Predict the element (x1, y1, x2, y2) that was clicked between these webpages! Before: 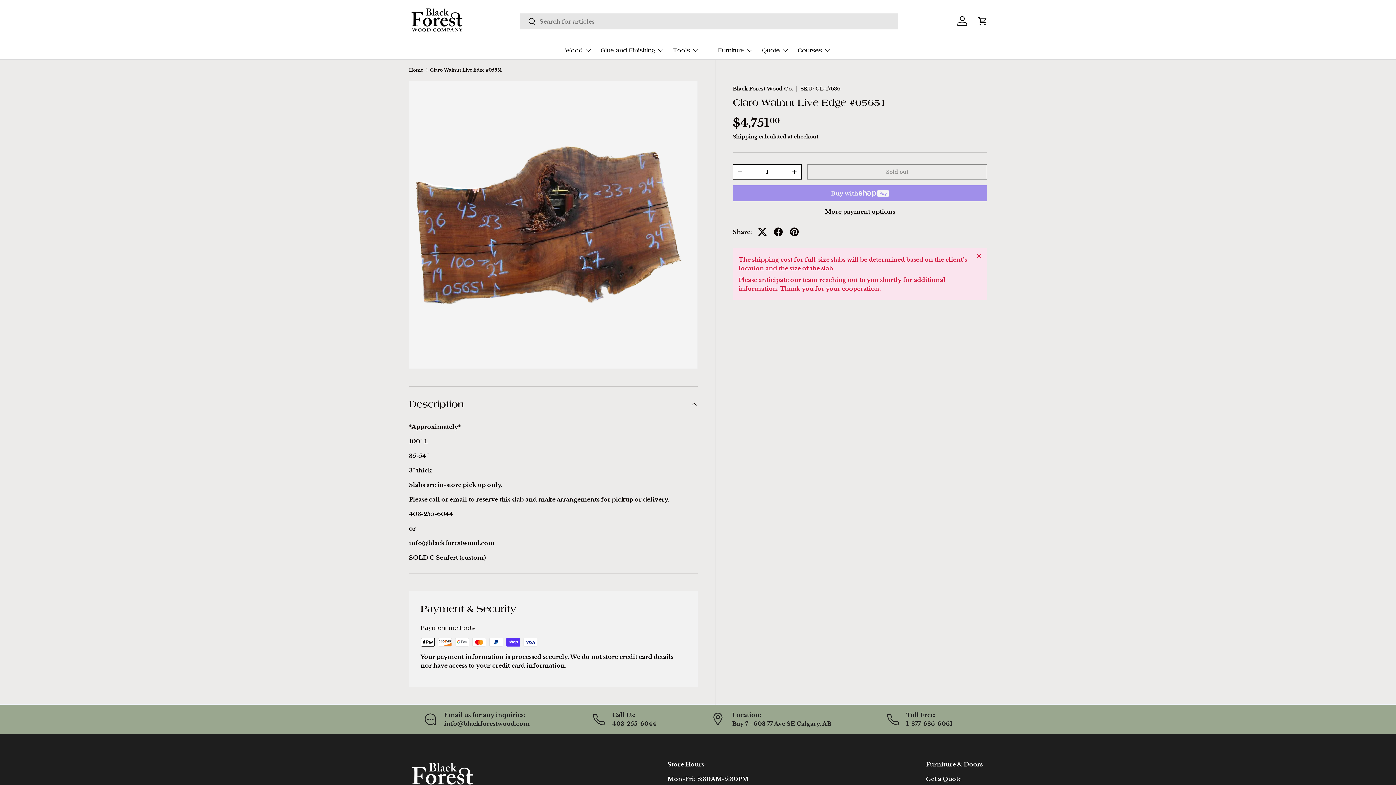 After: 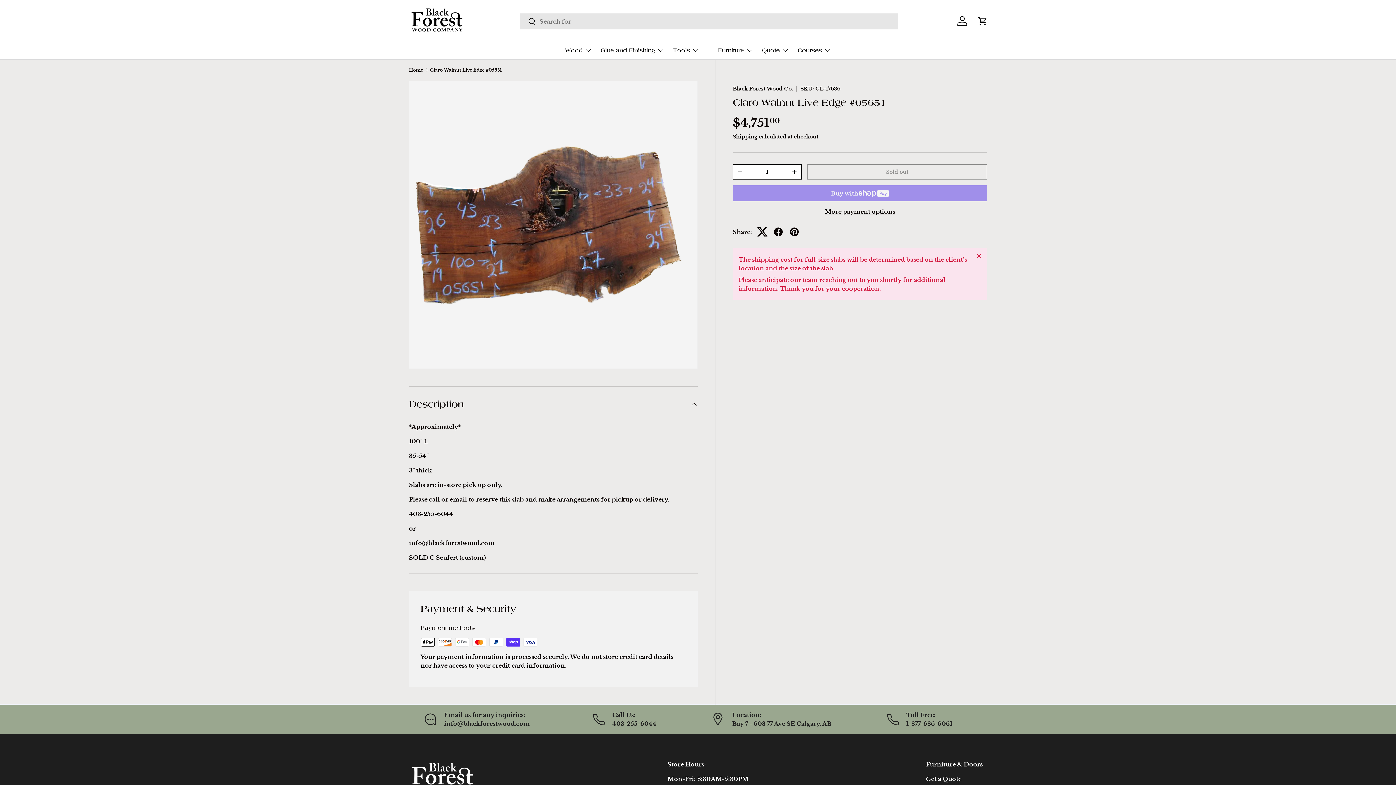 Action: bbox: (754, 223, 770, 239)